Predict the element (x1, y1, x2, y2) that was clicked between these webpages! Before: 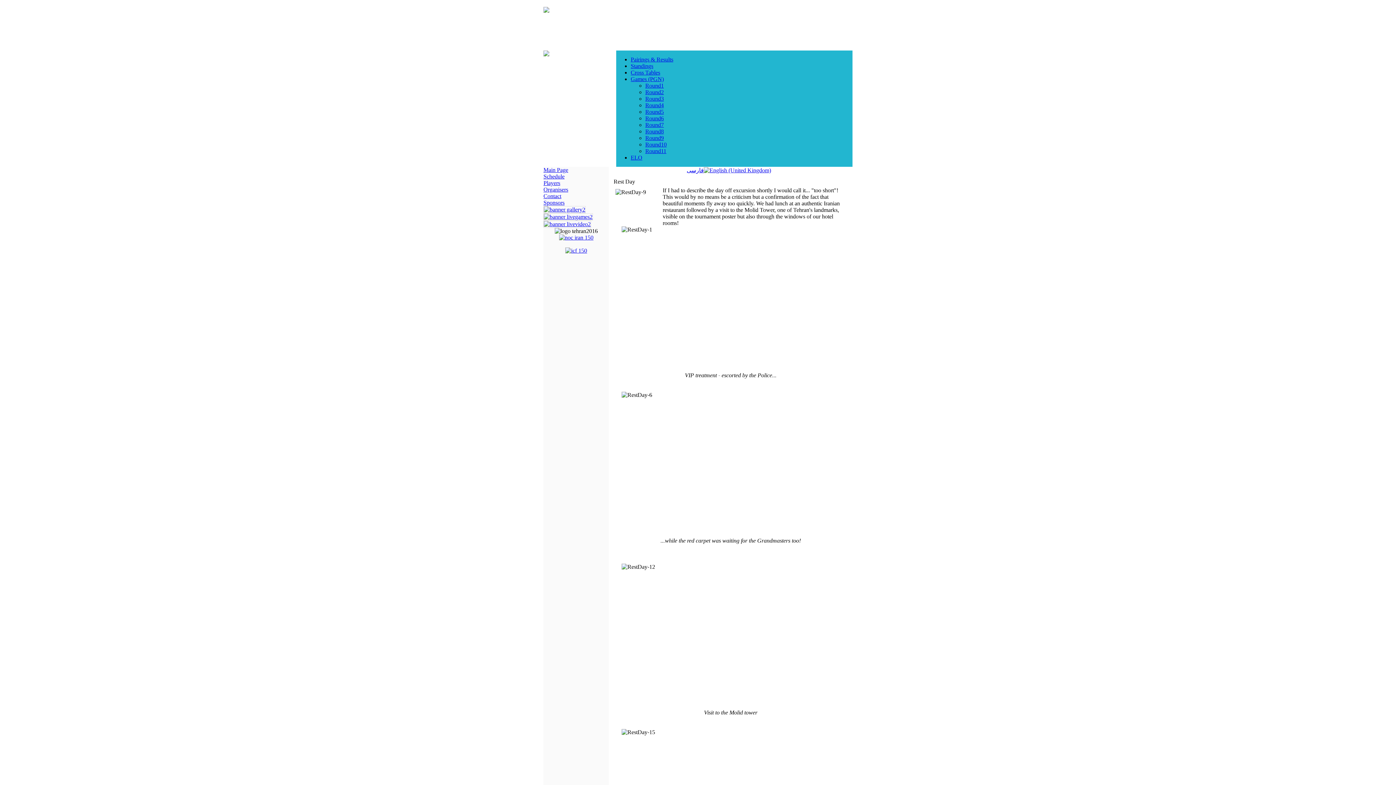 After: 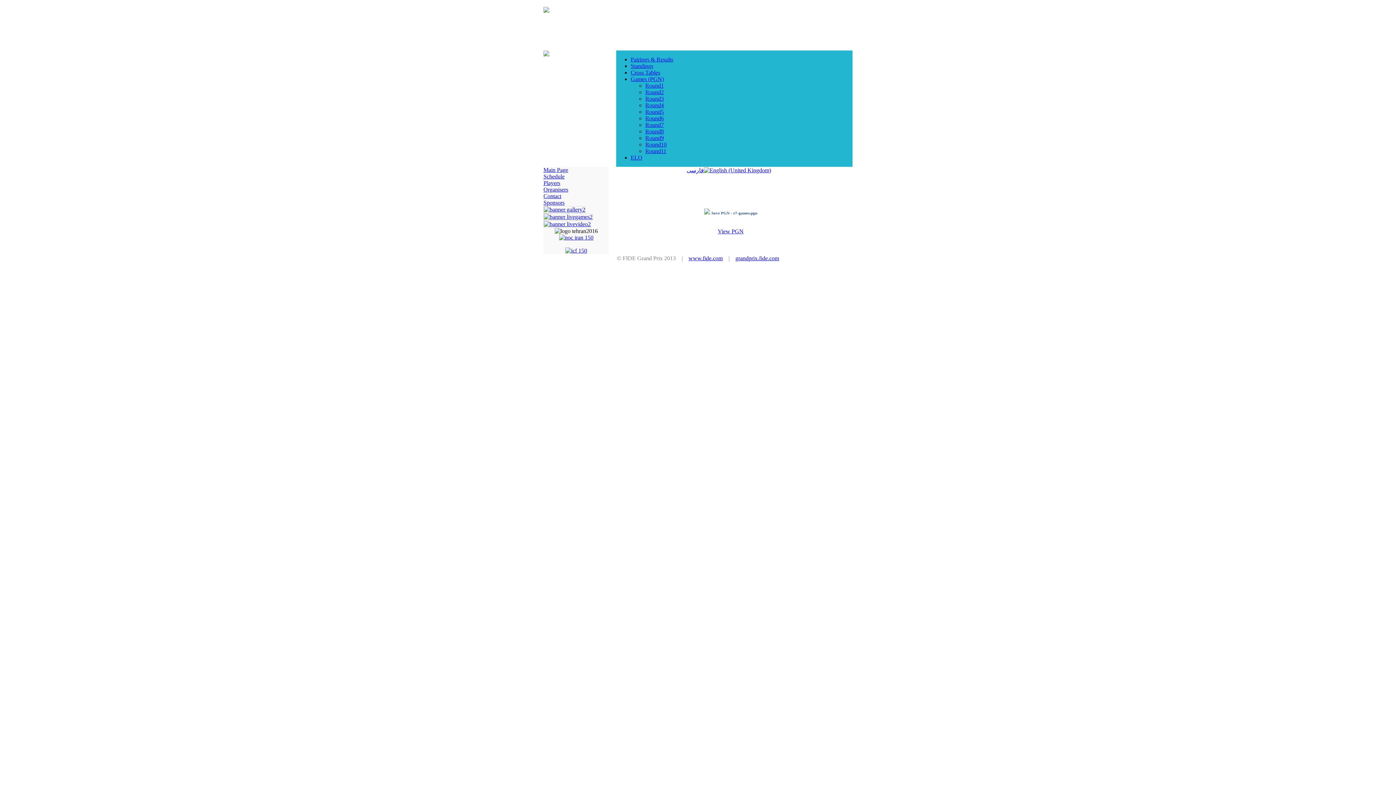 Action: label: Round7 bbox: (645, 121, 664, 128)